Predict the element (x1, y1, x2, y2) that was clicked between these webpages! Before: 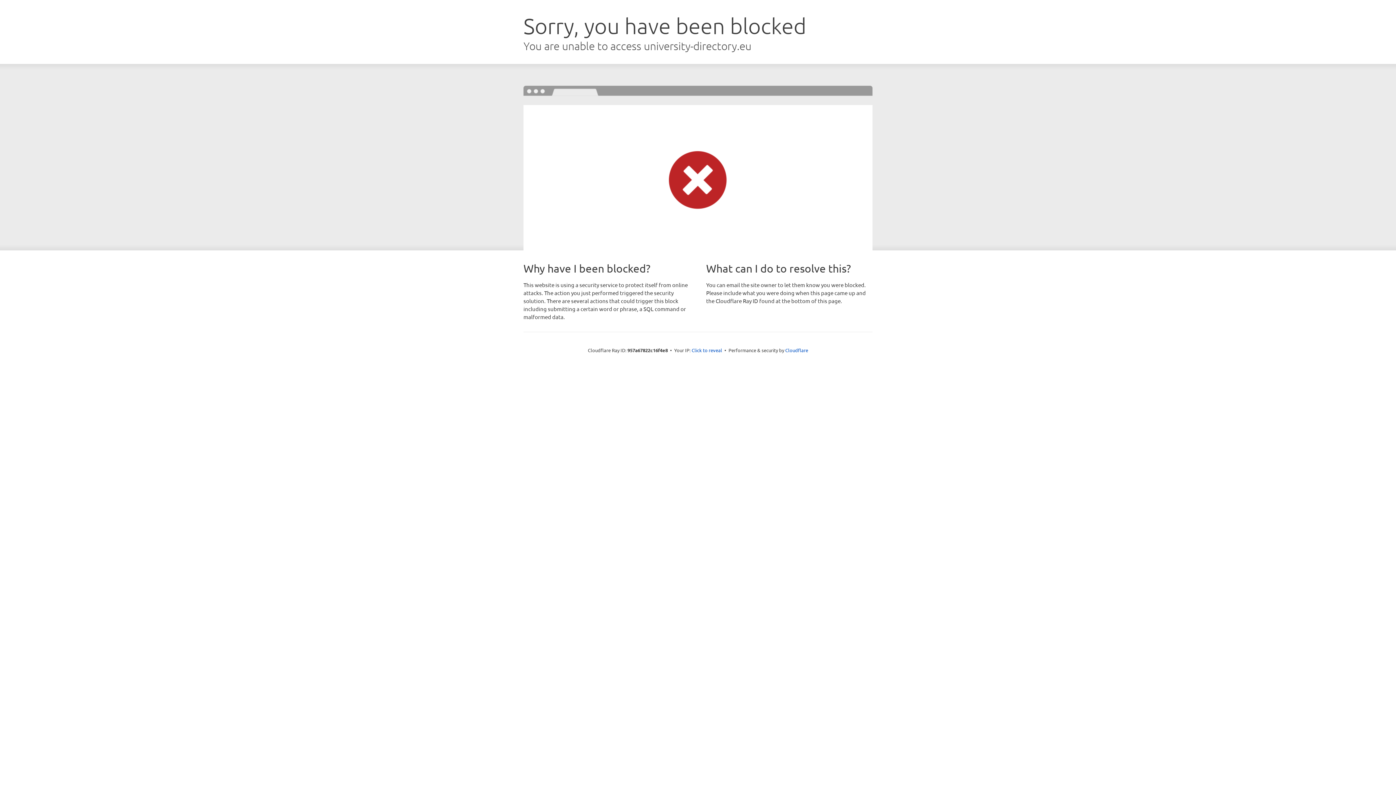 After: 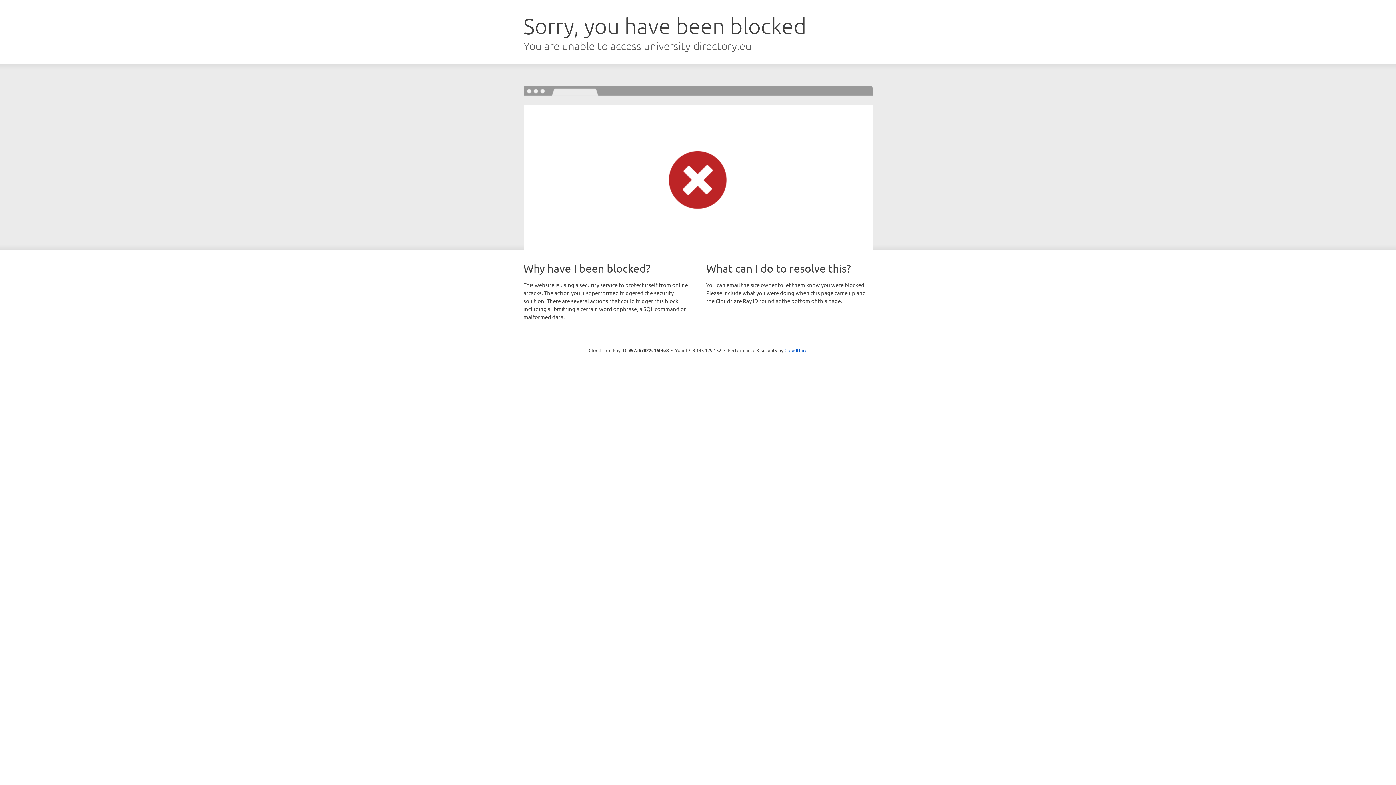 Action: bbox: (691, 346, 722, 353) label: Click to reveal